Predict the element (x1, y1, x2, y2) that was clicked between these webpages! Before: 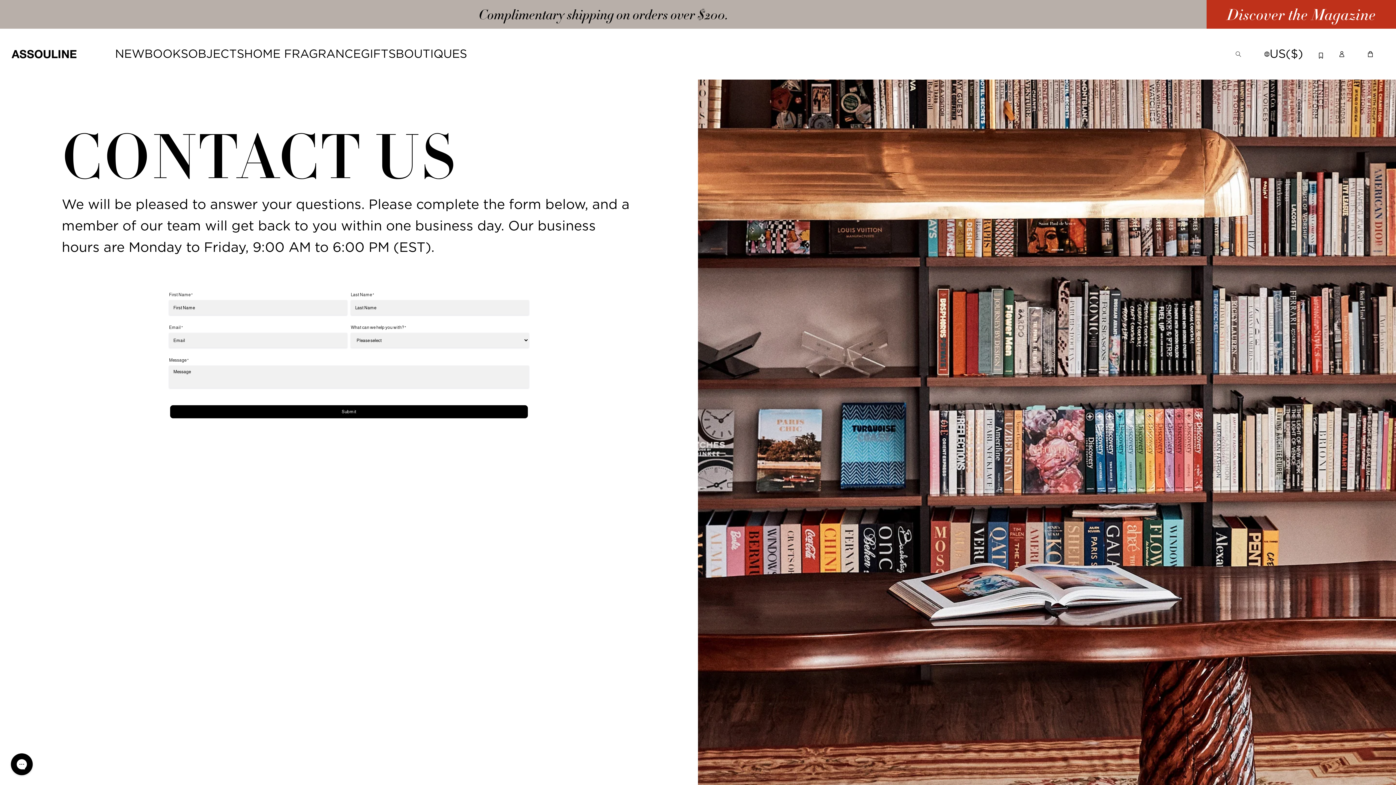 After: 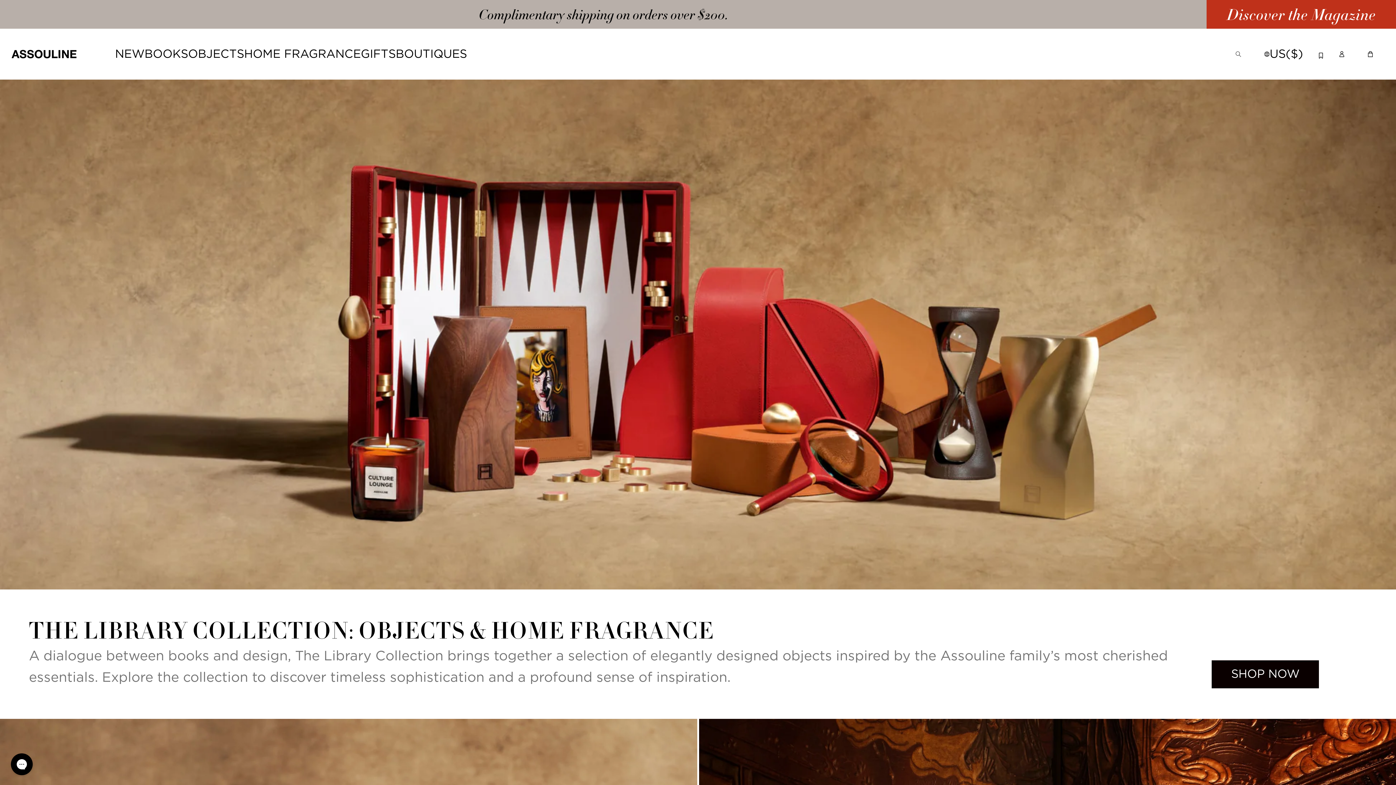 Action: label: Homepage bbox: (11, 49, 111, 58)